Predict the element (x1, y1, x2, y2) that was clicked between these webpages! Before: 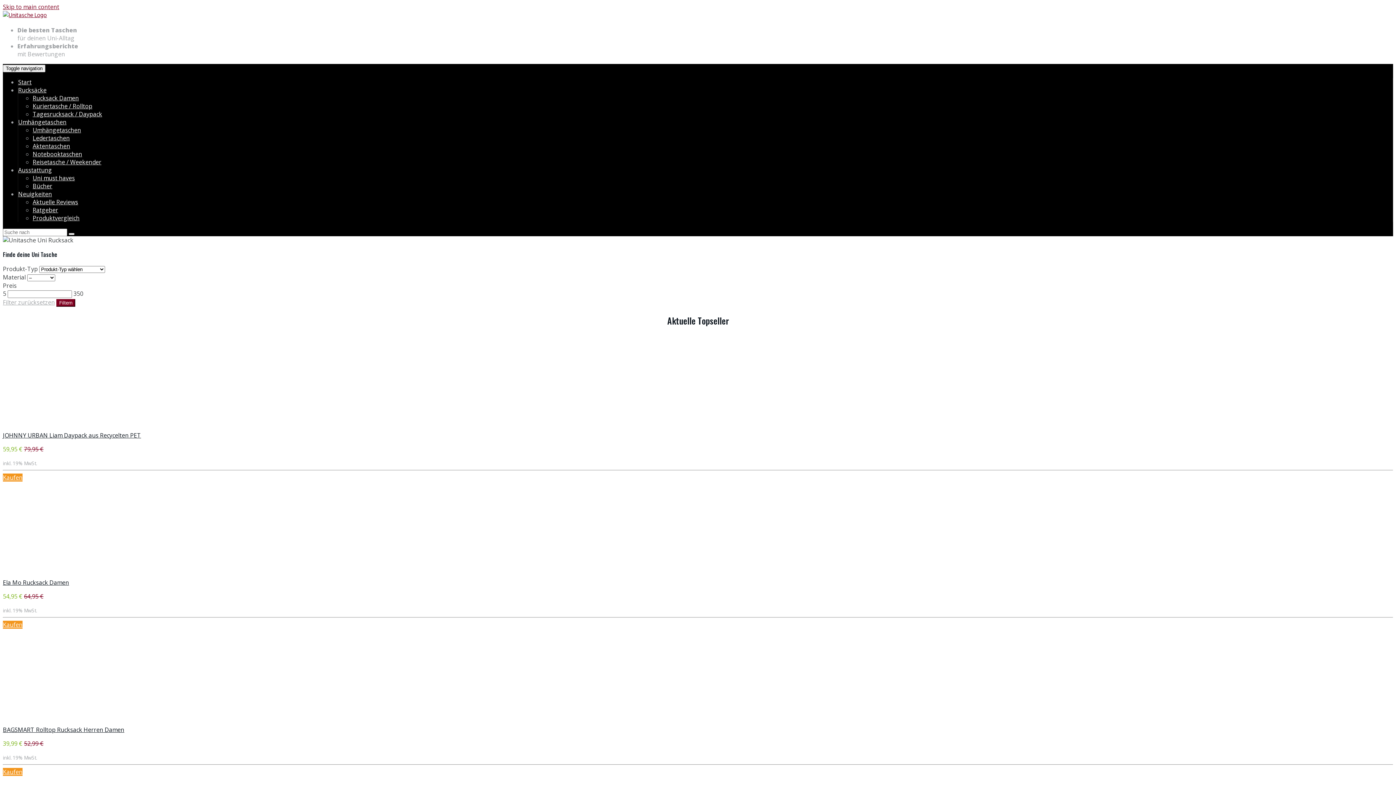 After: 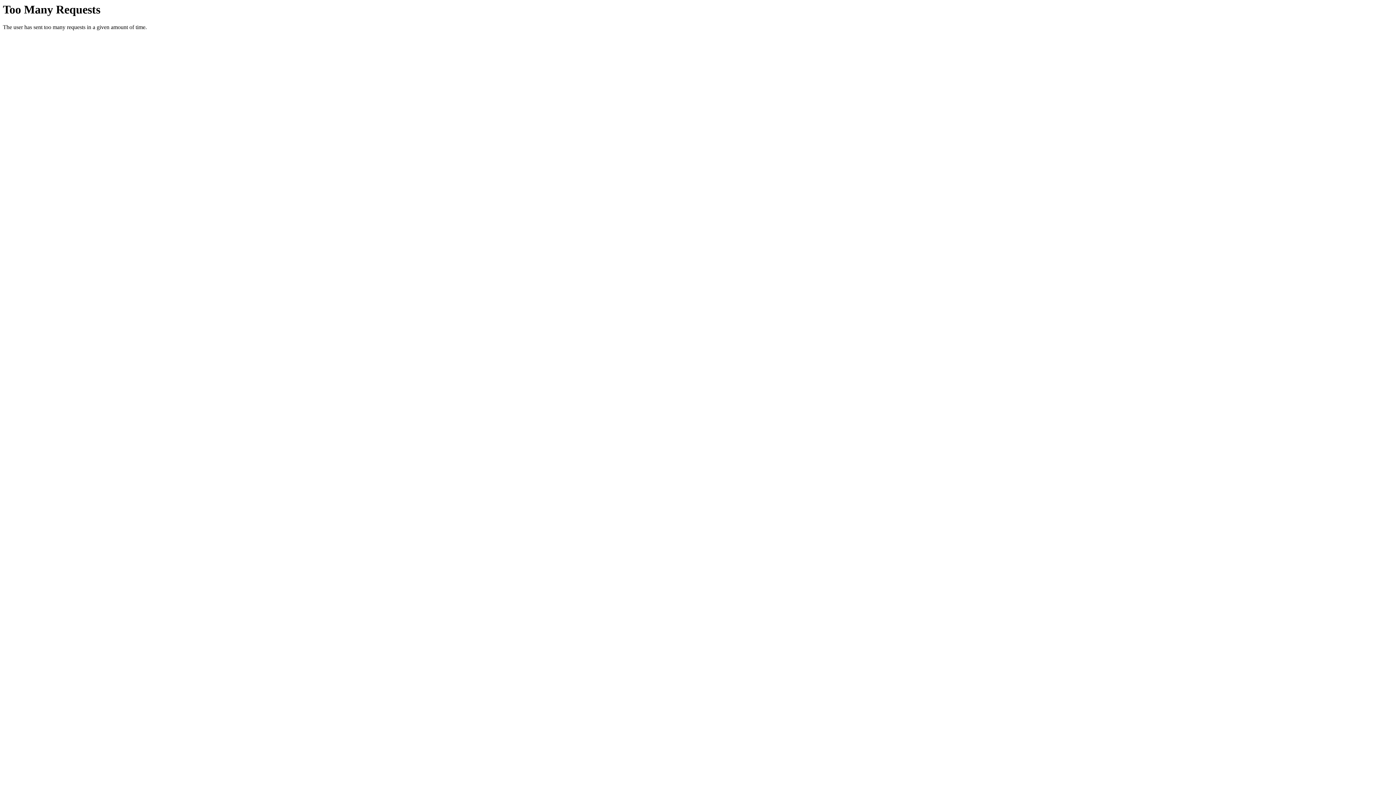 Action: bbox: (2, 570, 98, 578)